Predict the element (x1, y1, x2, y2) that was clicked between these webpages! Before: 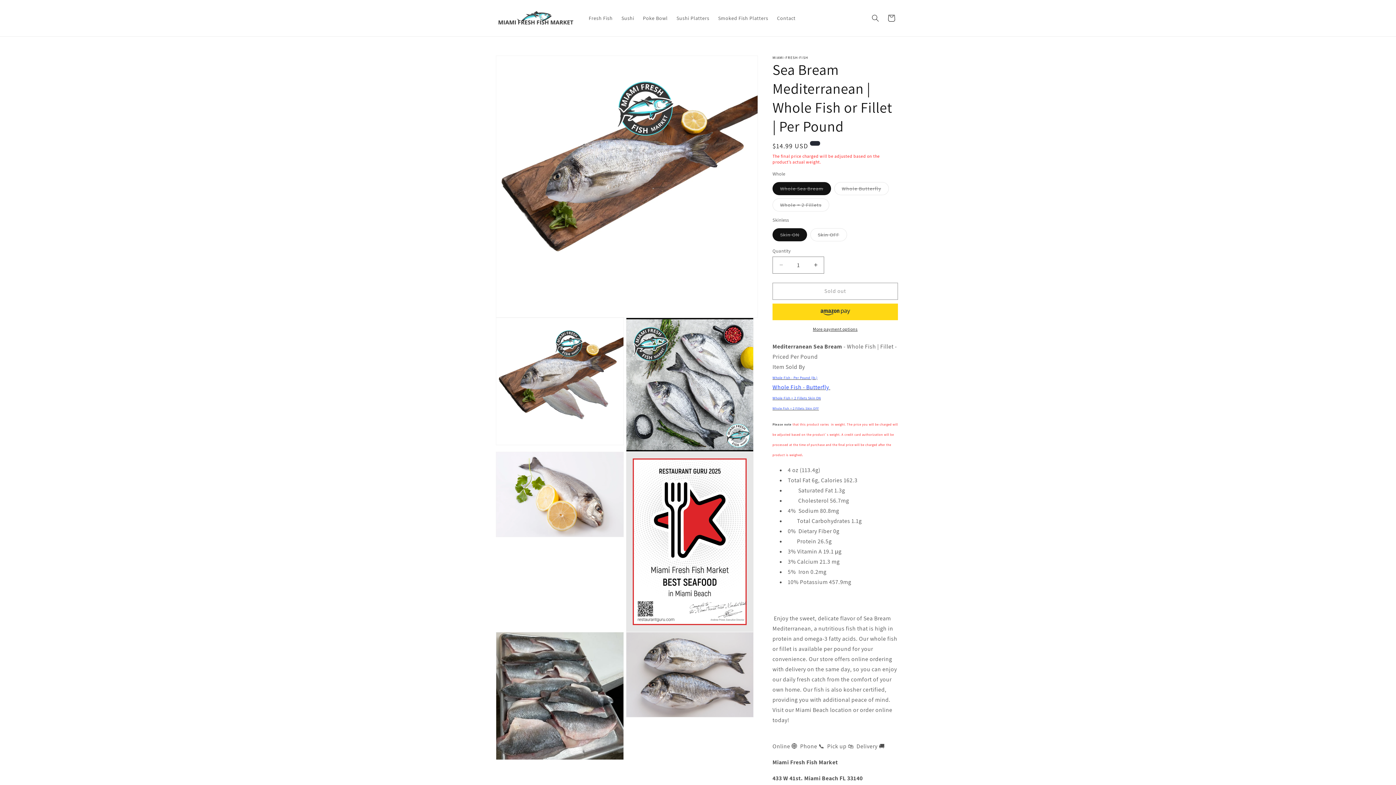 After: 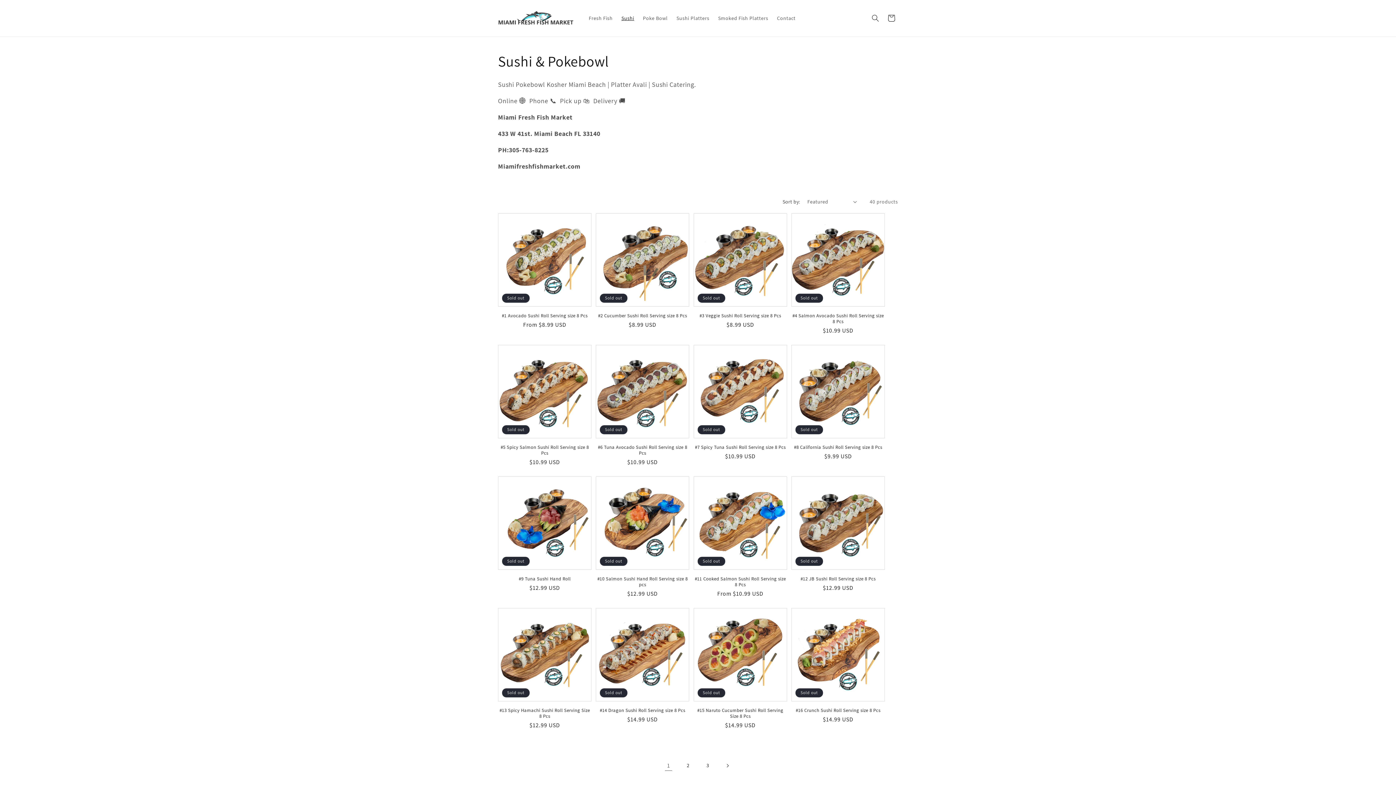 Action: label: Sushi bbox: (617, 10, 638, 25)